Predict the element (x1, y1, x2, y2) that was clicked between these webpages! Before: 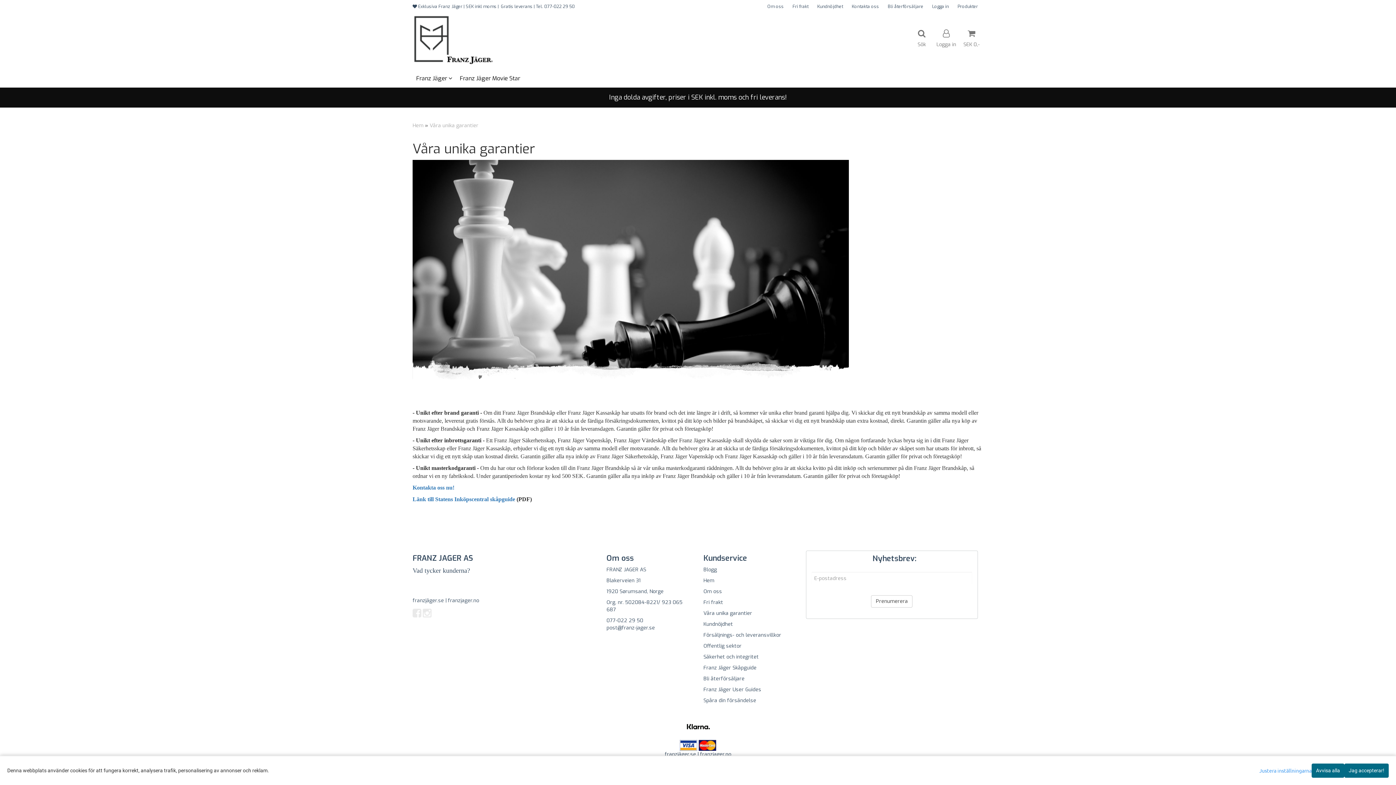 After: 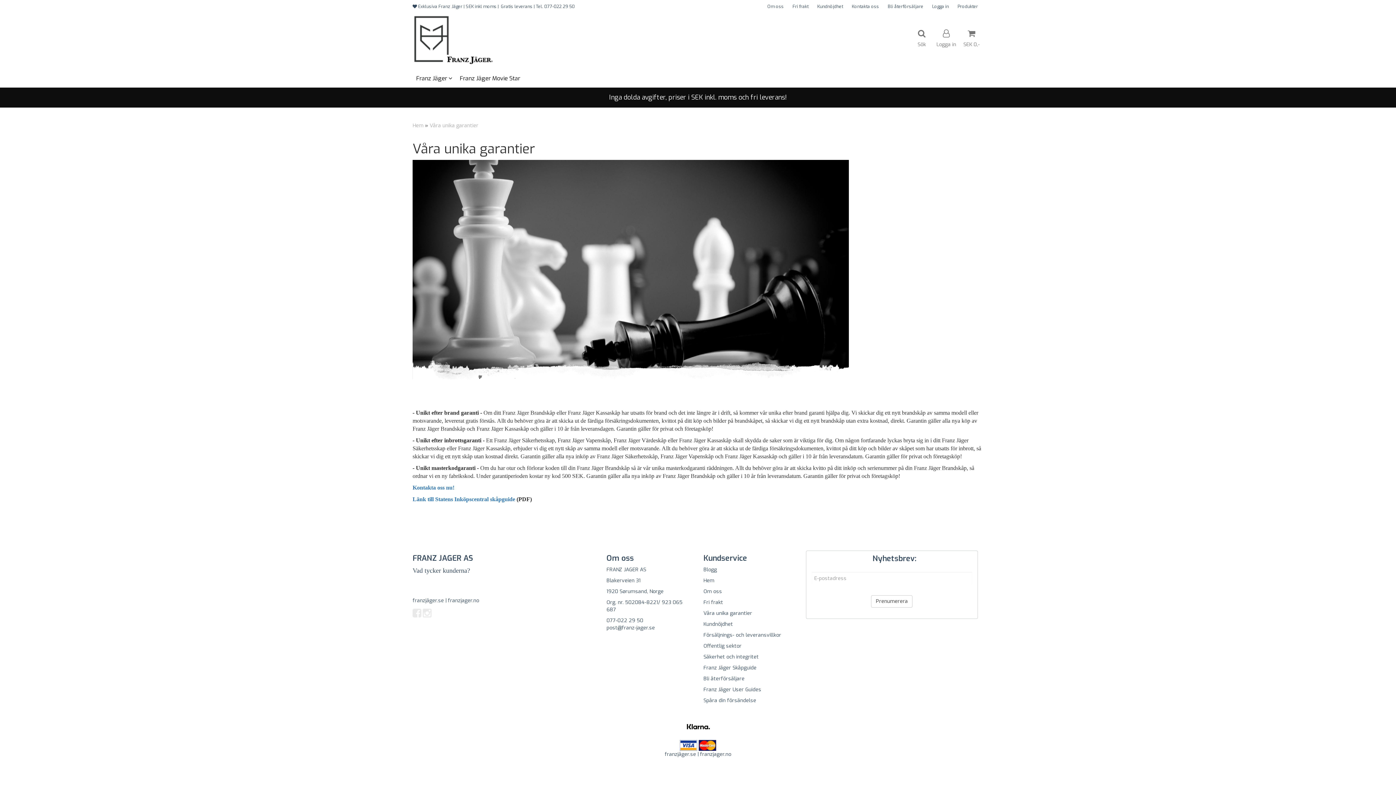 Action: bbox: (1344, 764, 1389, 778) label: Jag accepterar!